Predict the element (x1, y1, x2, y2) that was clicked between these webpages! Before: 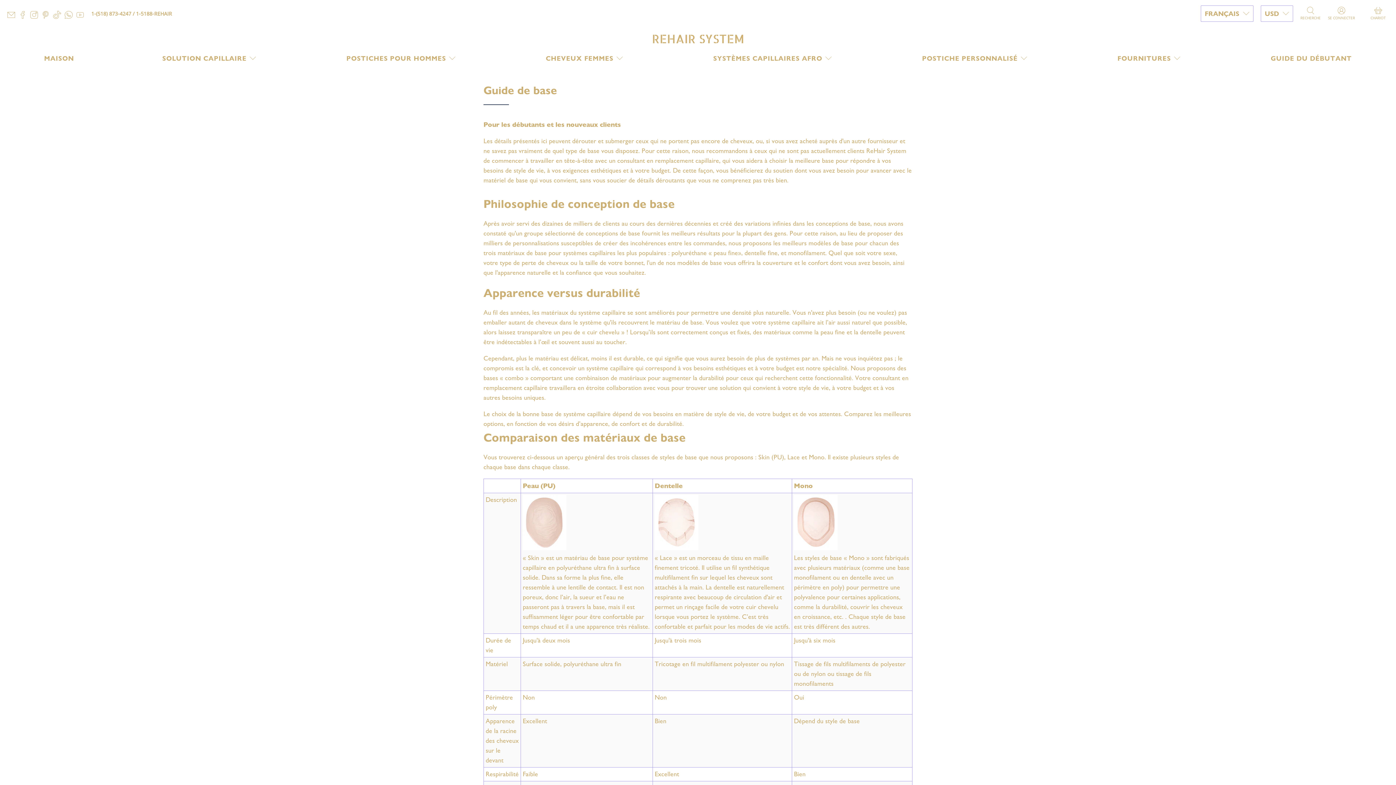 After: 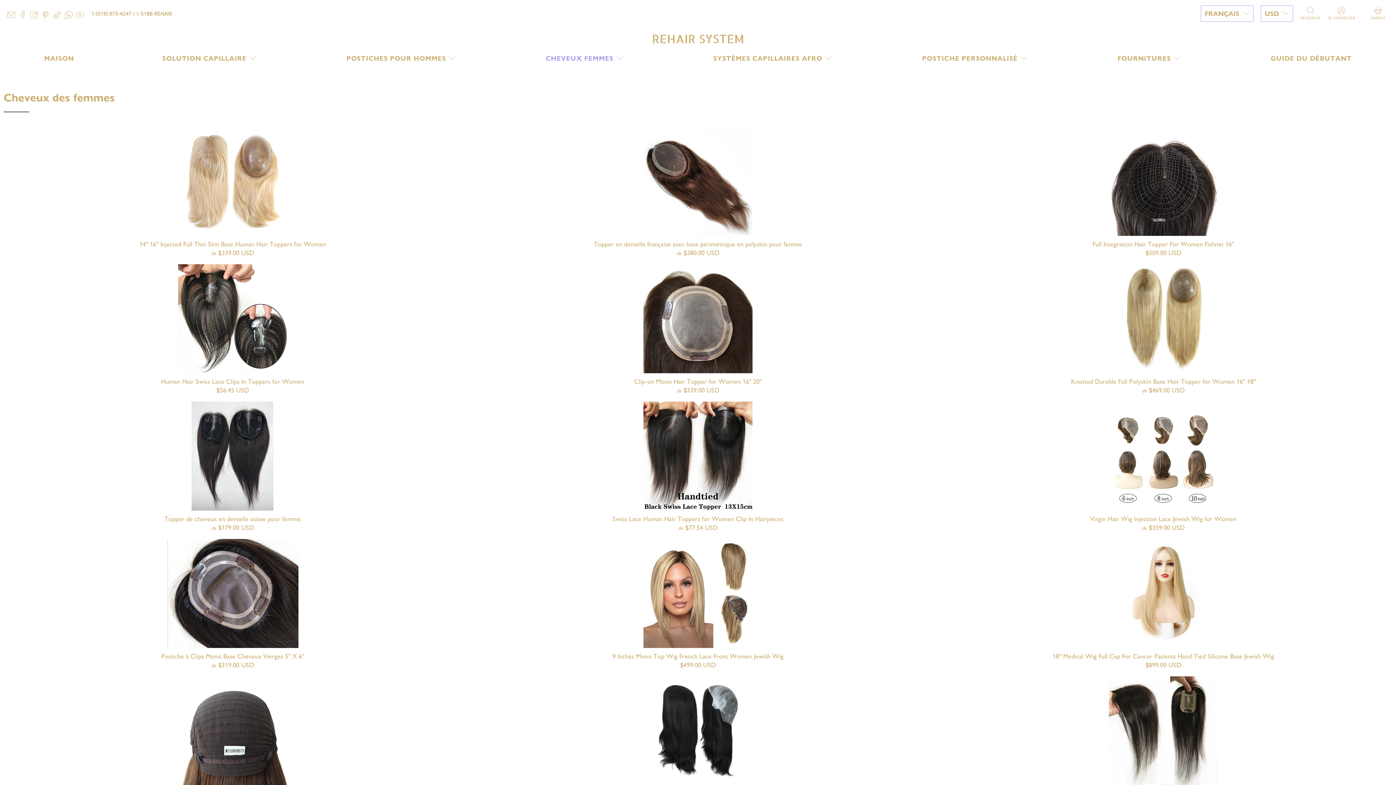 Action: bbox: (541, 46, 630, 69) label: CHEVEUX FEMMES